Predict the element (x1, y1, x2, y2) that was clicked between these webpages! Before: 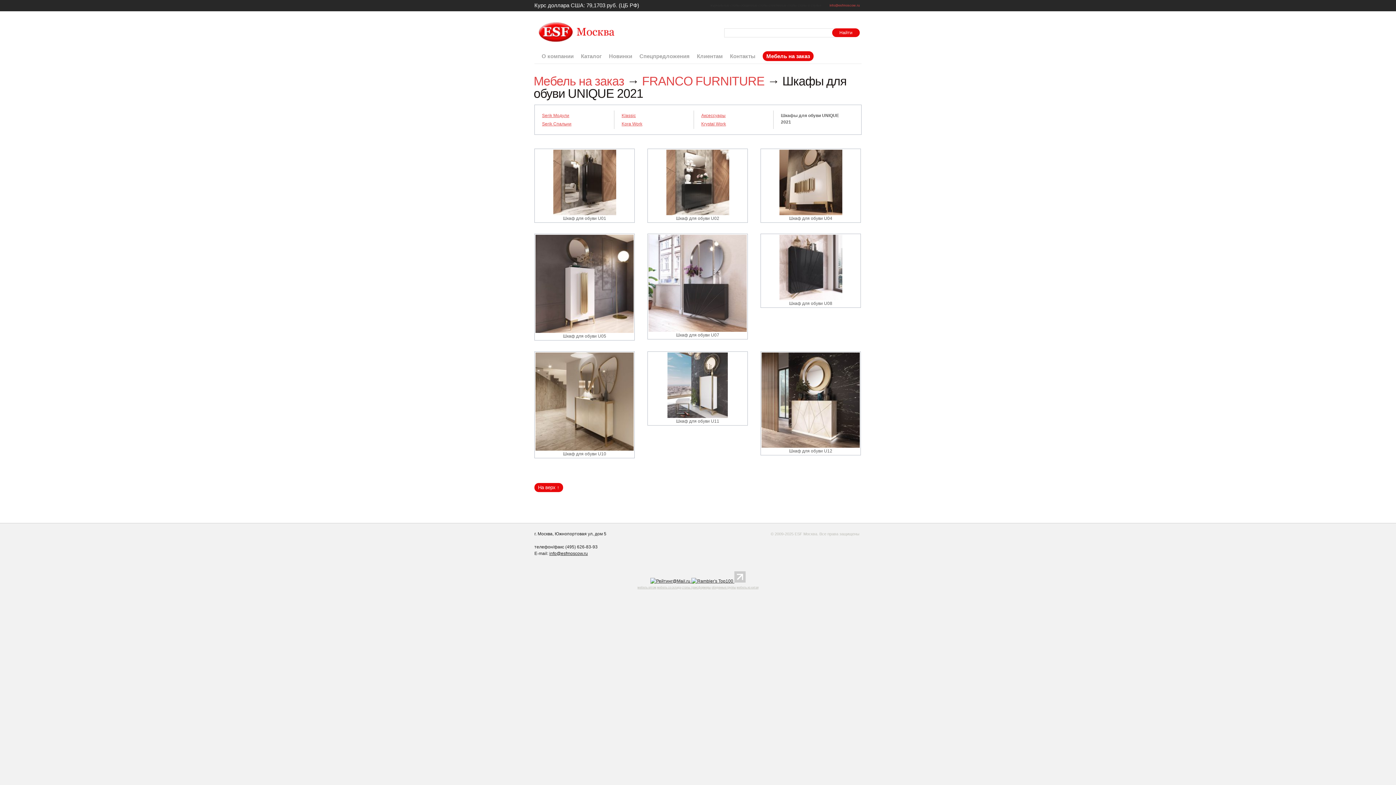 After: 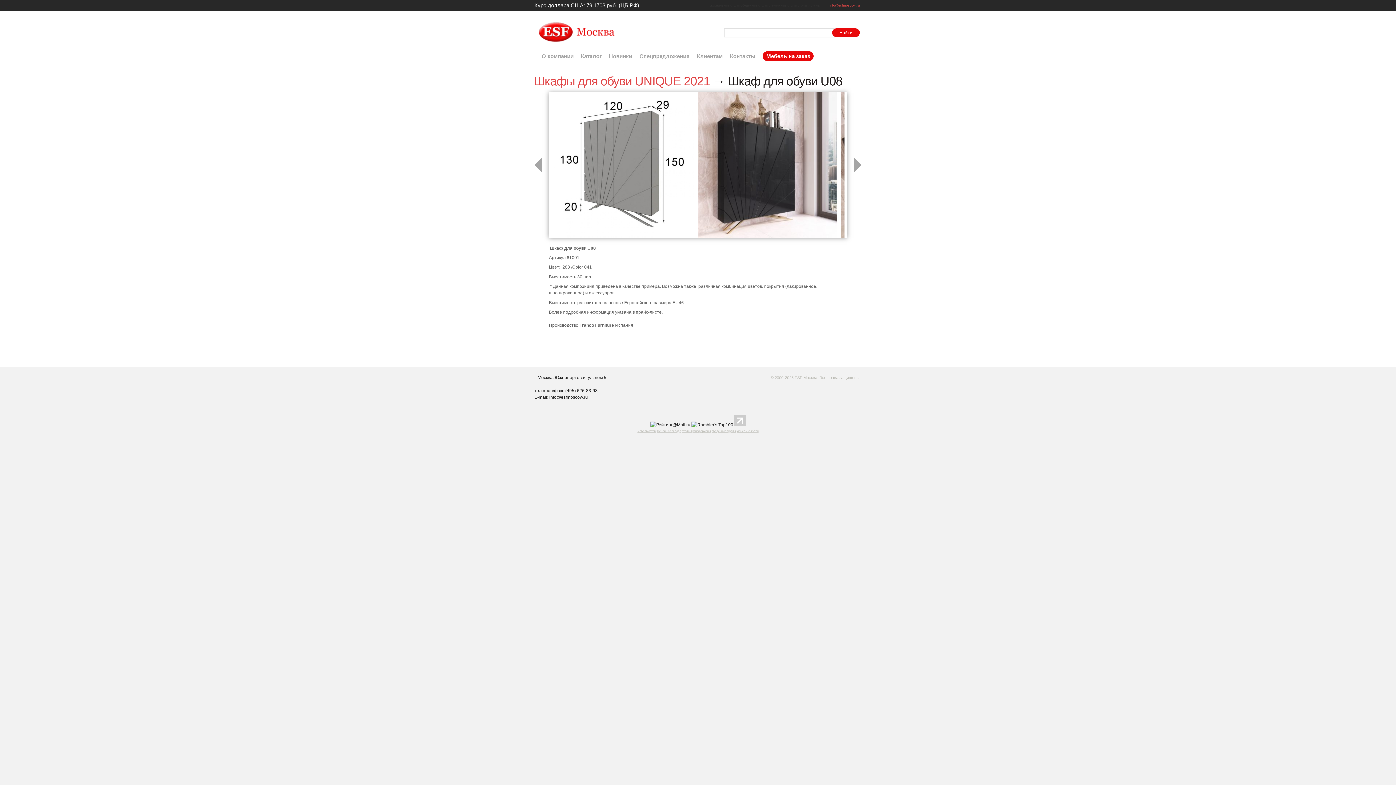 Action: bbox: (761, 234, 860, 300)